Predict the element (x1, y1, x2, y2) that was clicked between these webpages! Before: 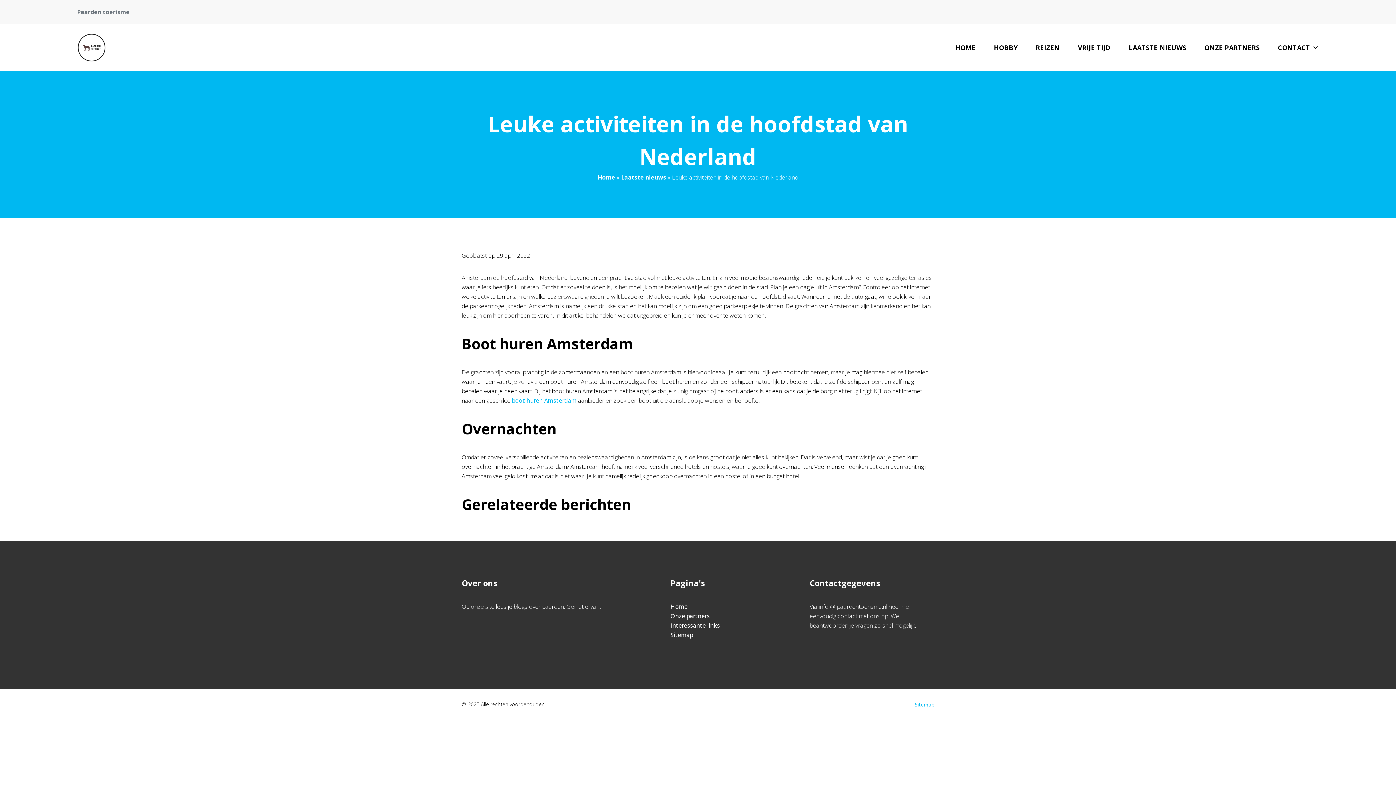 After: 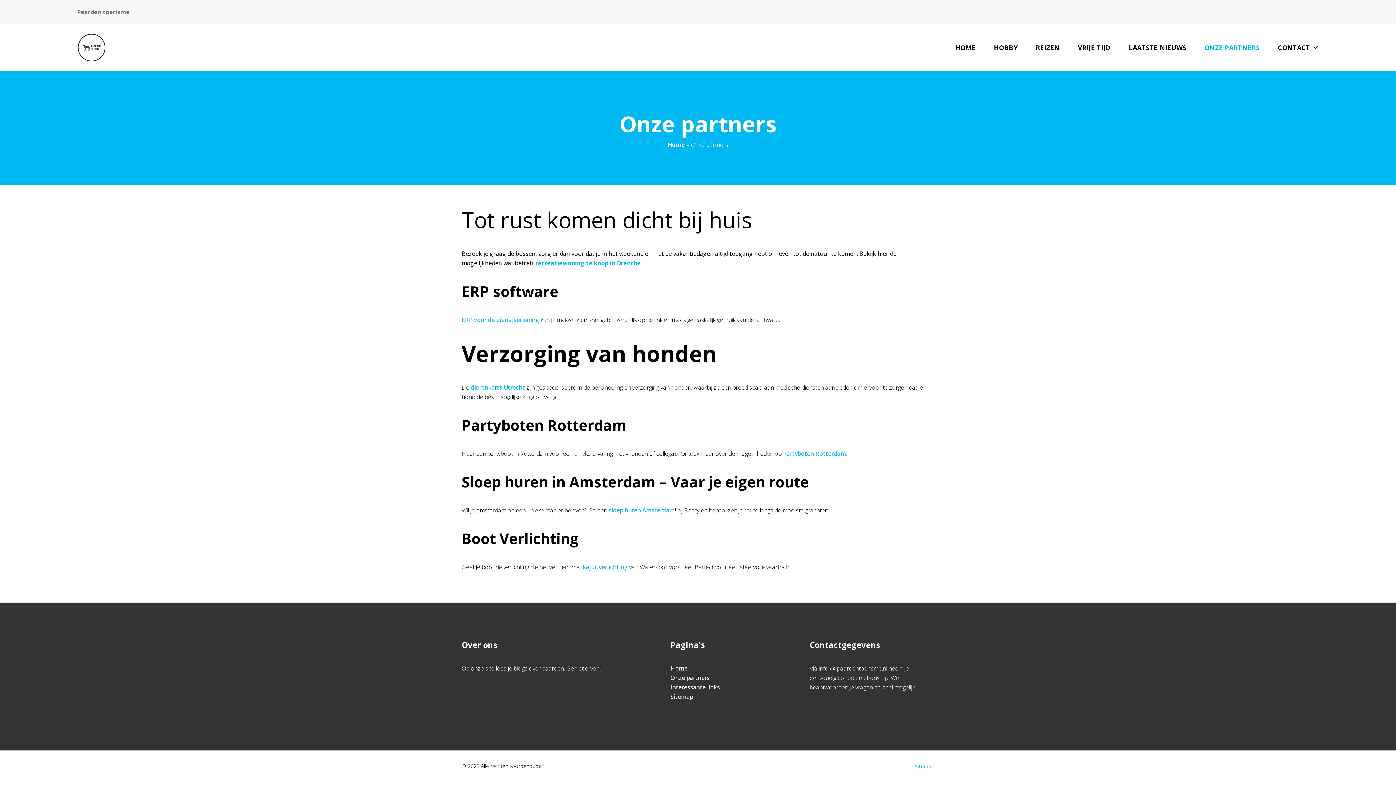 Action: label: Onze partners bbox: (670, 612, 709, 620)